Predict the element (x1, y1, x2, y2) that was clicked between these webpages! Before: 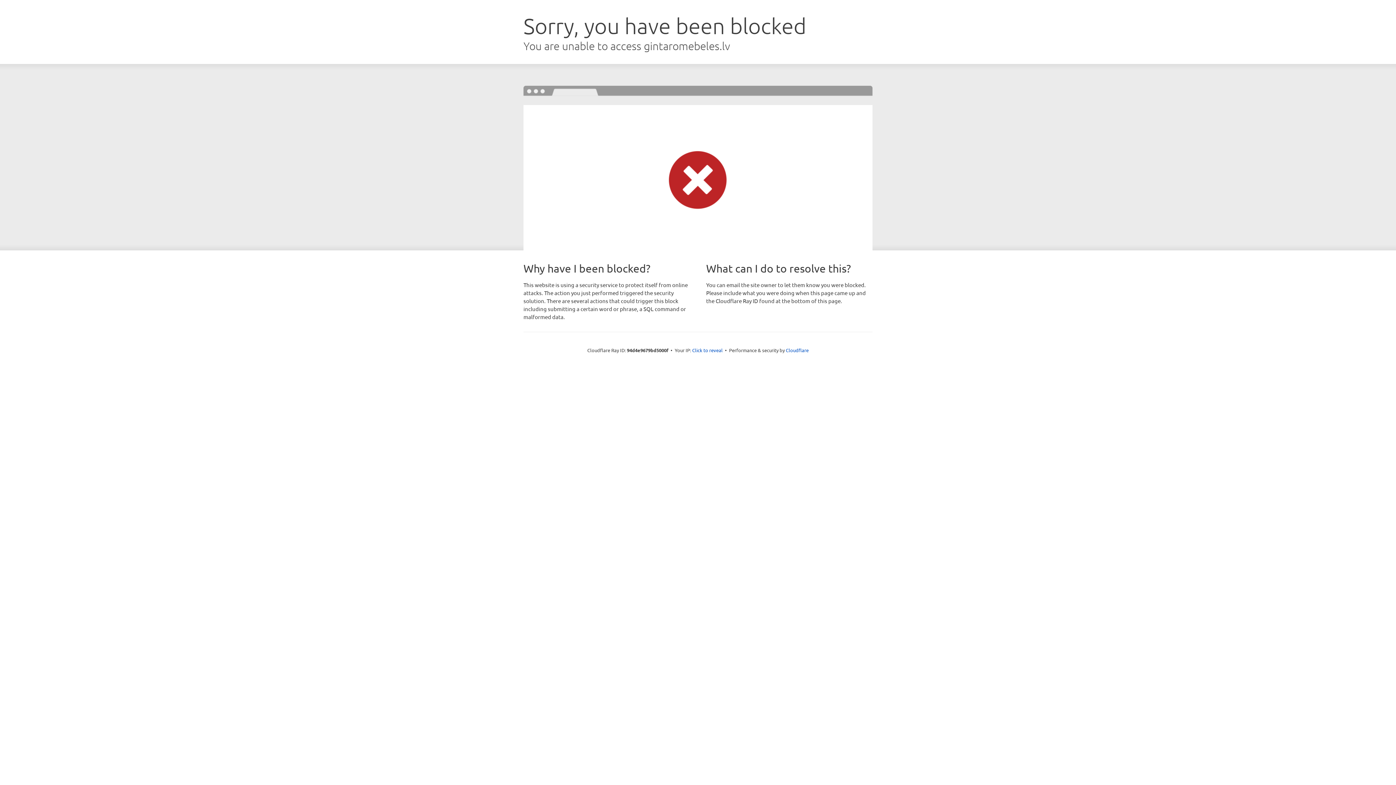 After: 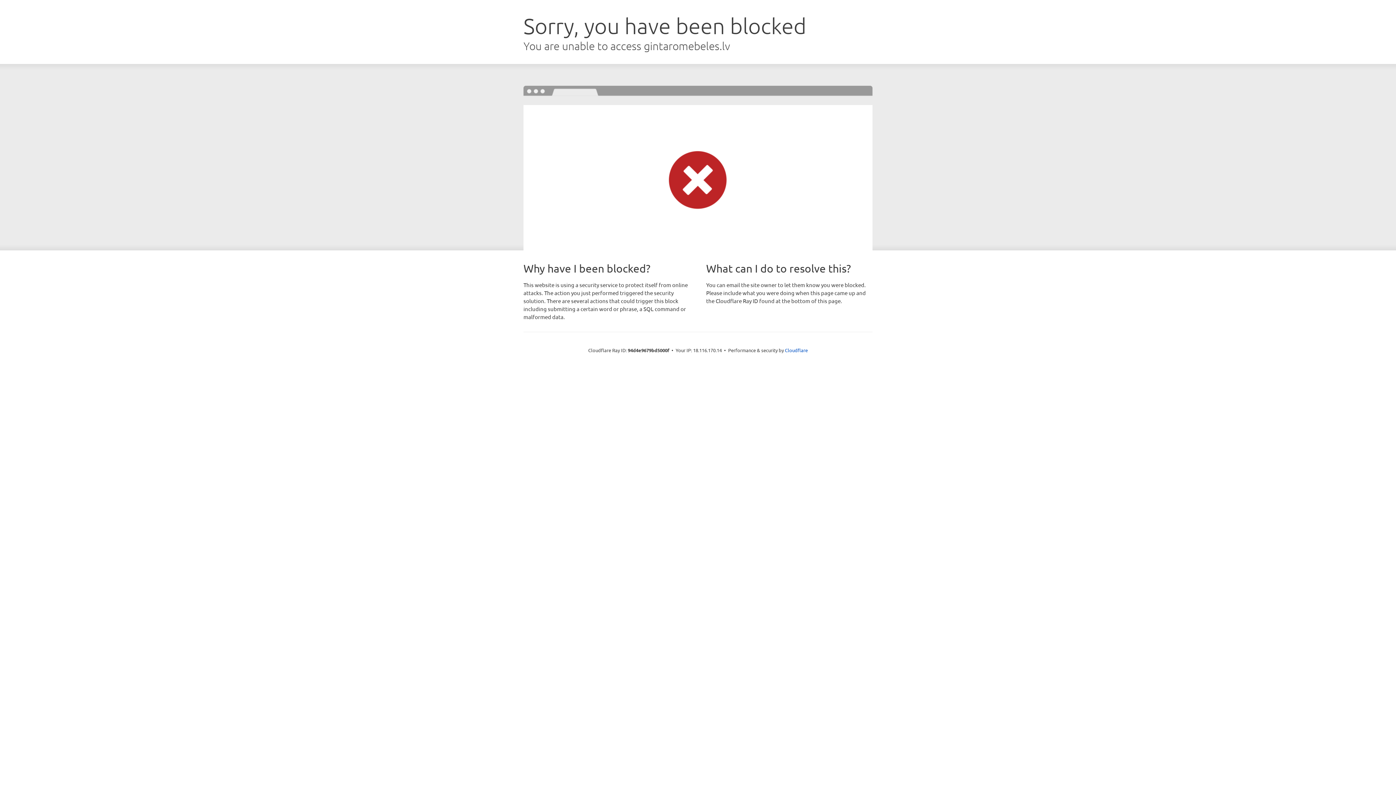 Action: label: Click to reveal bbox: (692, 346, 722, 353)